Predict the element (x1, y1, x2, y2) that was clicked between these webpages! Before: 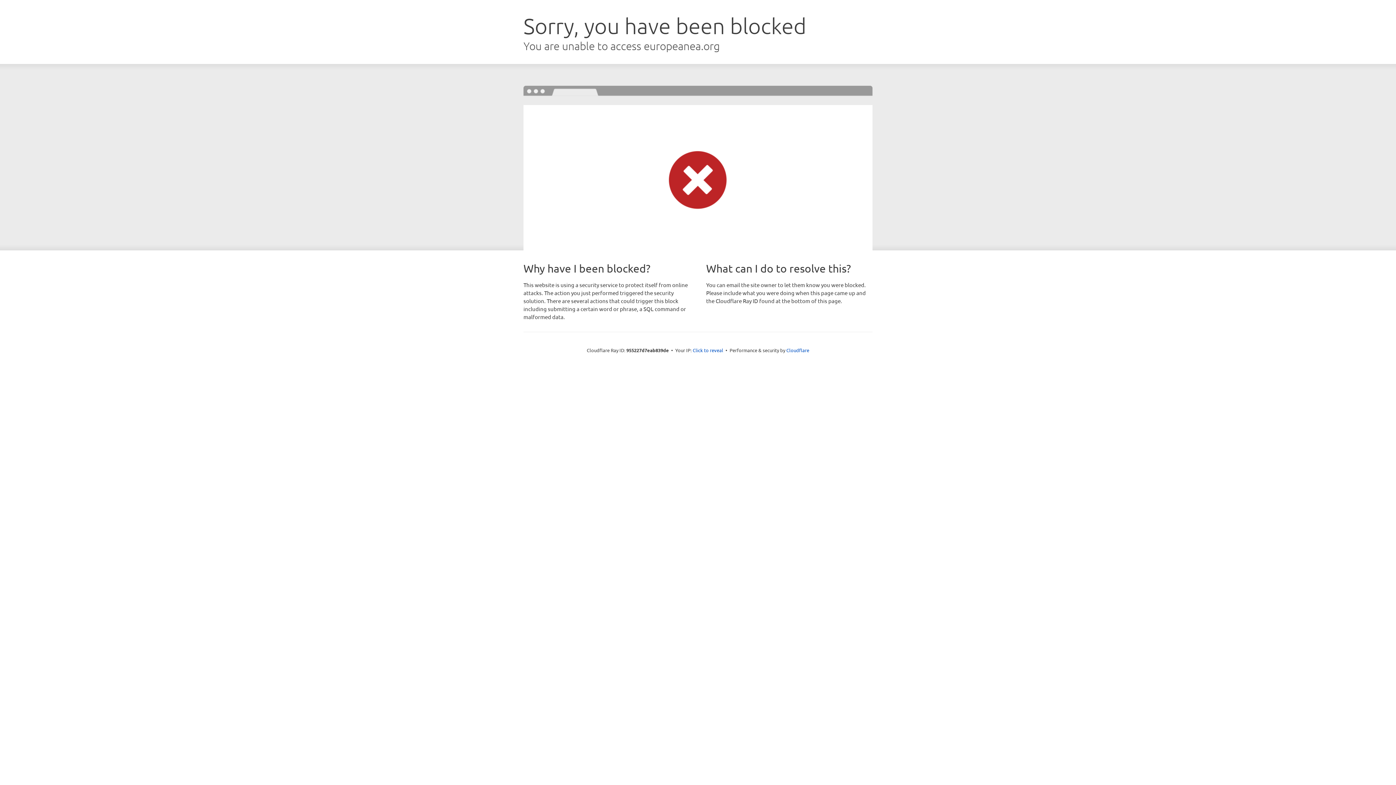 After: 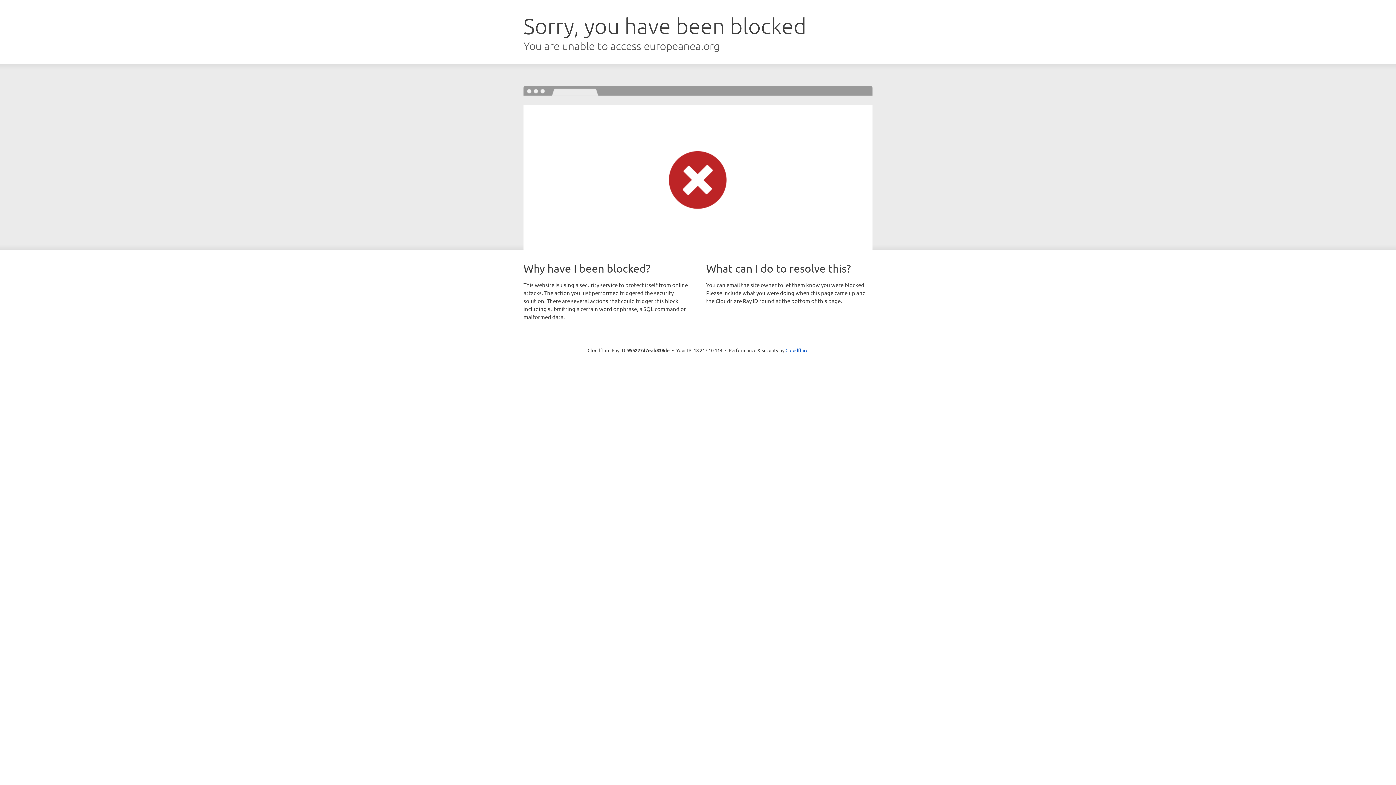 Action: label: Click to reveal bbox: (692, 346, 723, 353)